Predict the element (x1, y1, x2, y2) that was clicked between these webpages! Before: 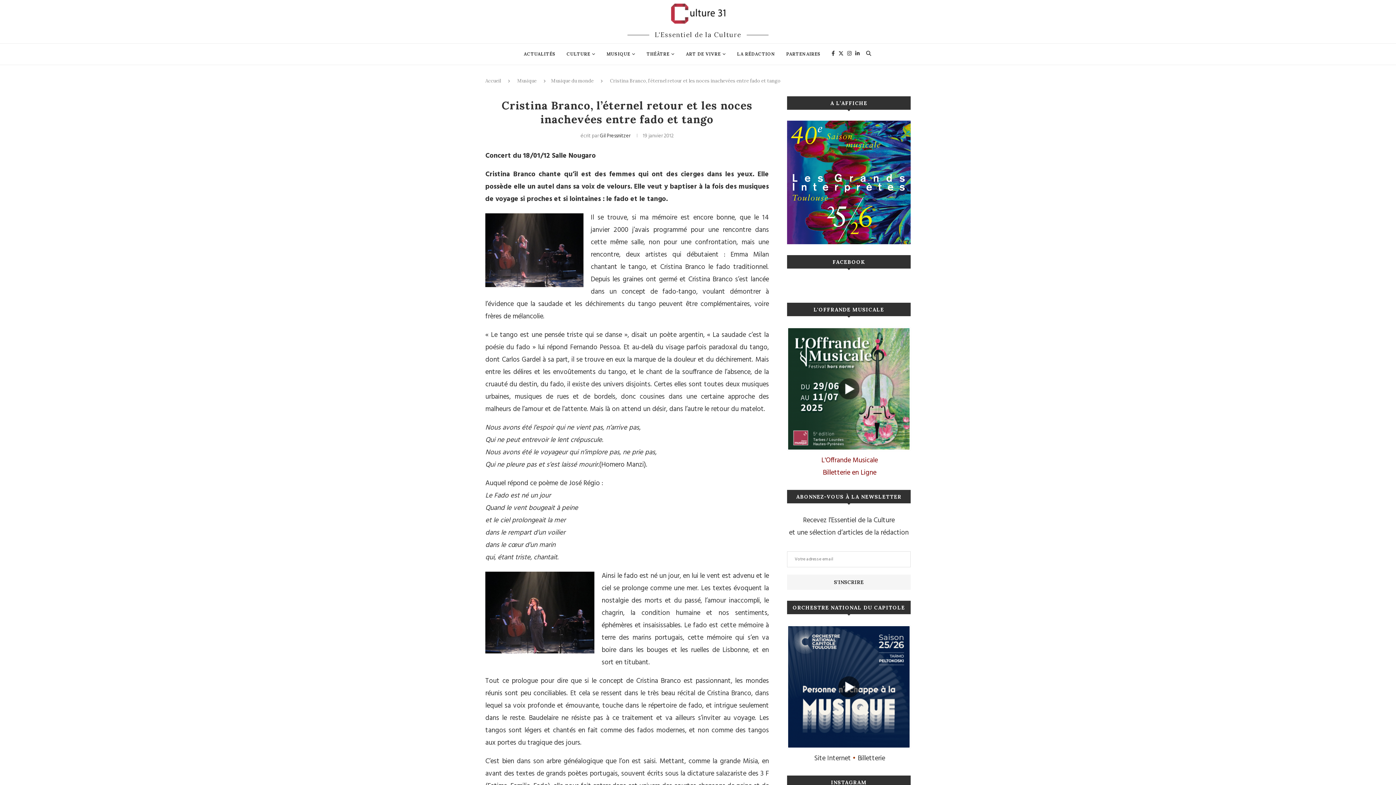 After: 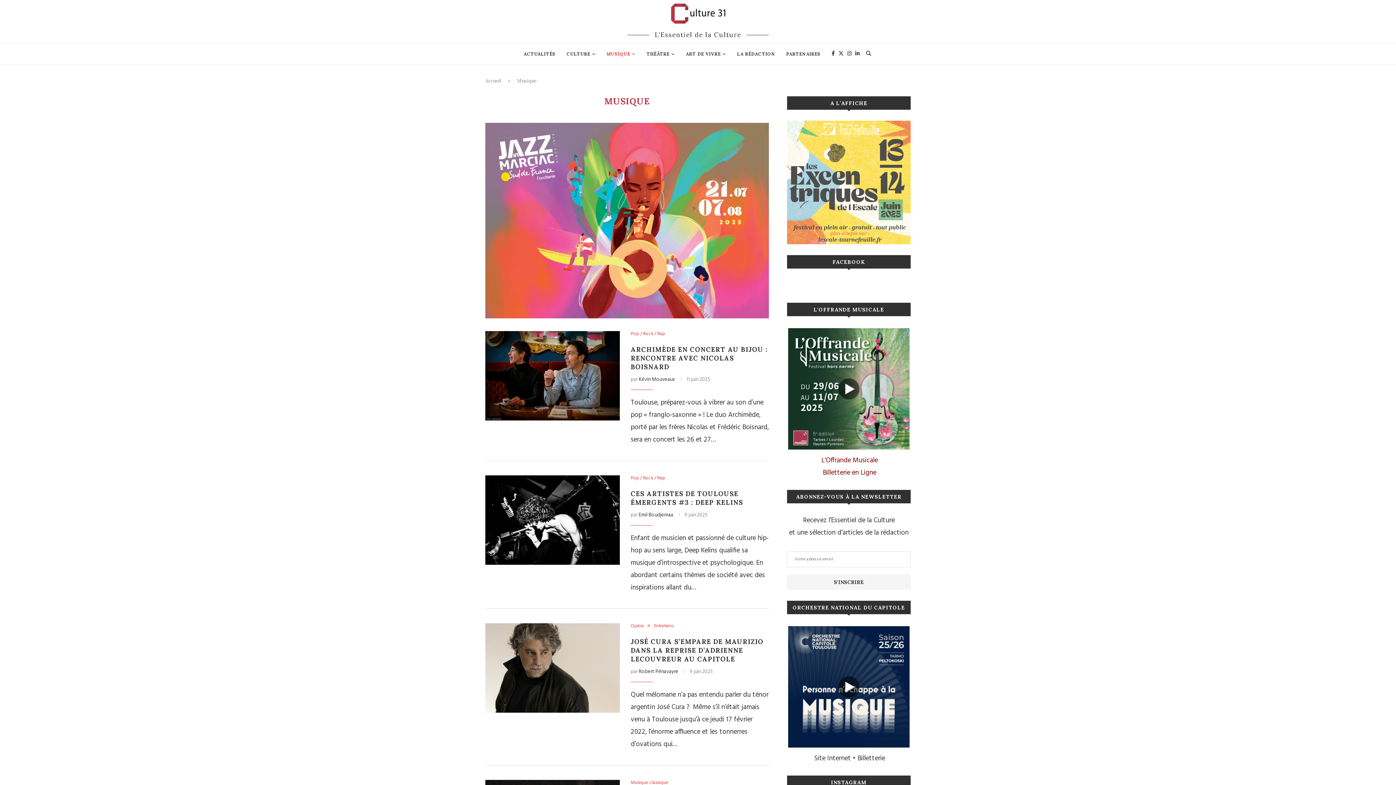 Action: label: MUSIQUE bbox: (606, 43, 635, 64)